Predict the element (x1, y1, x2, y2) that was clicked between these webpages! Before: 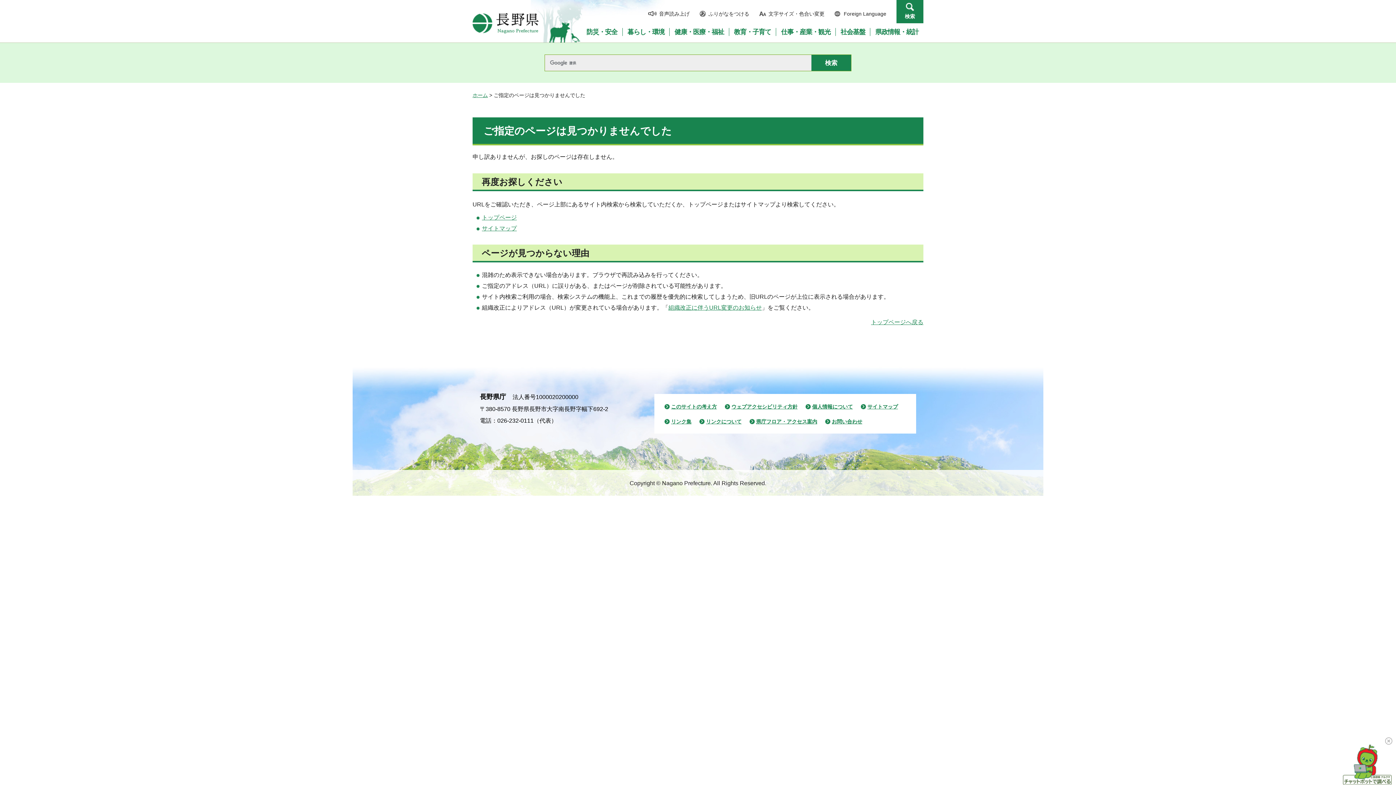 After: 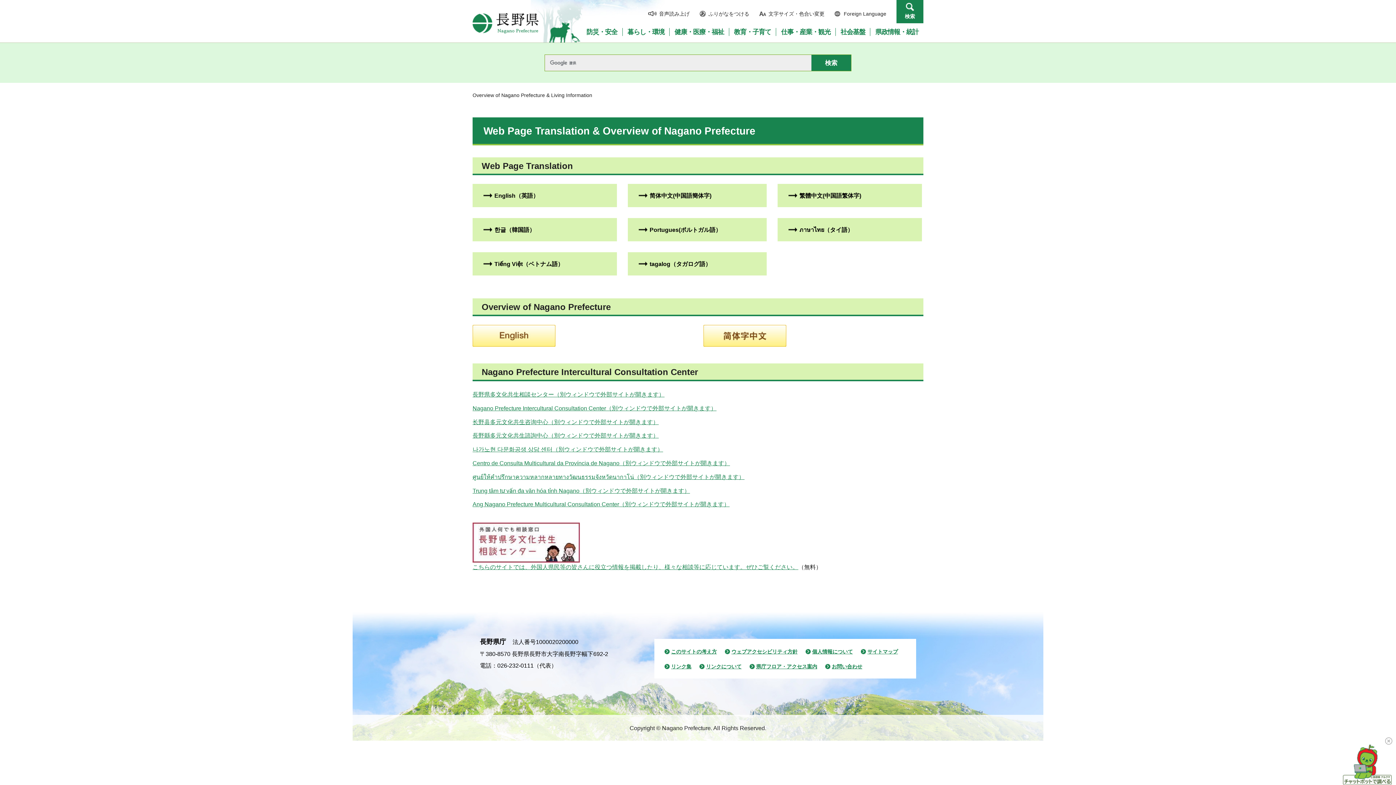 Action: label: Foreign Language bbox: (834, 10, 886, 16)